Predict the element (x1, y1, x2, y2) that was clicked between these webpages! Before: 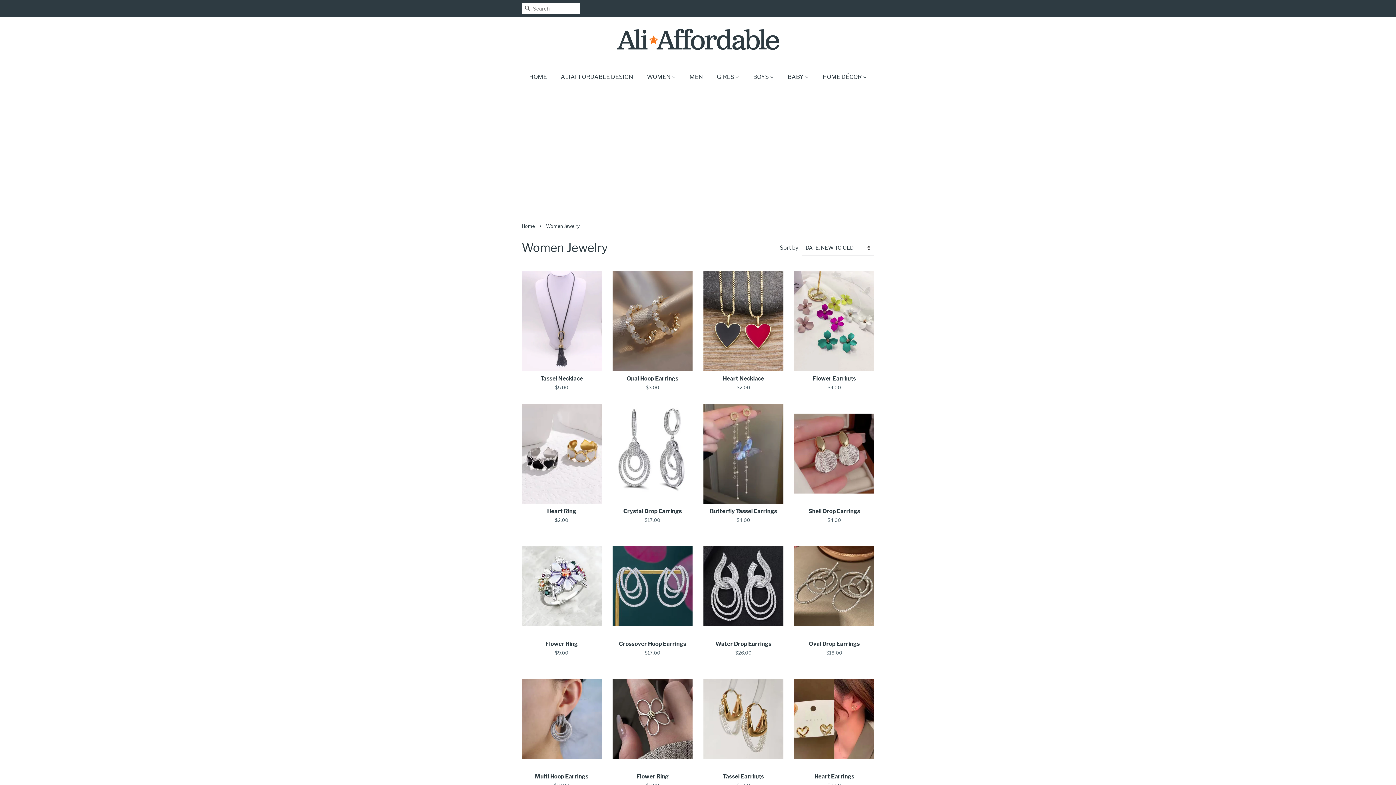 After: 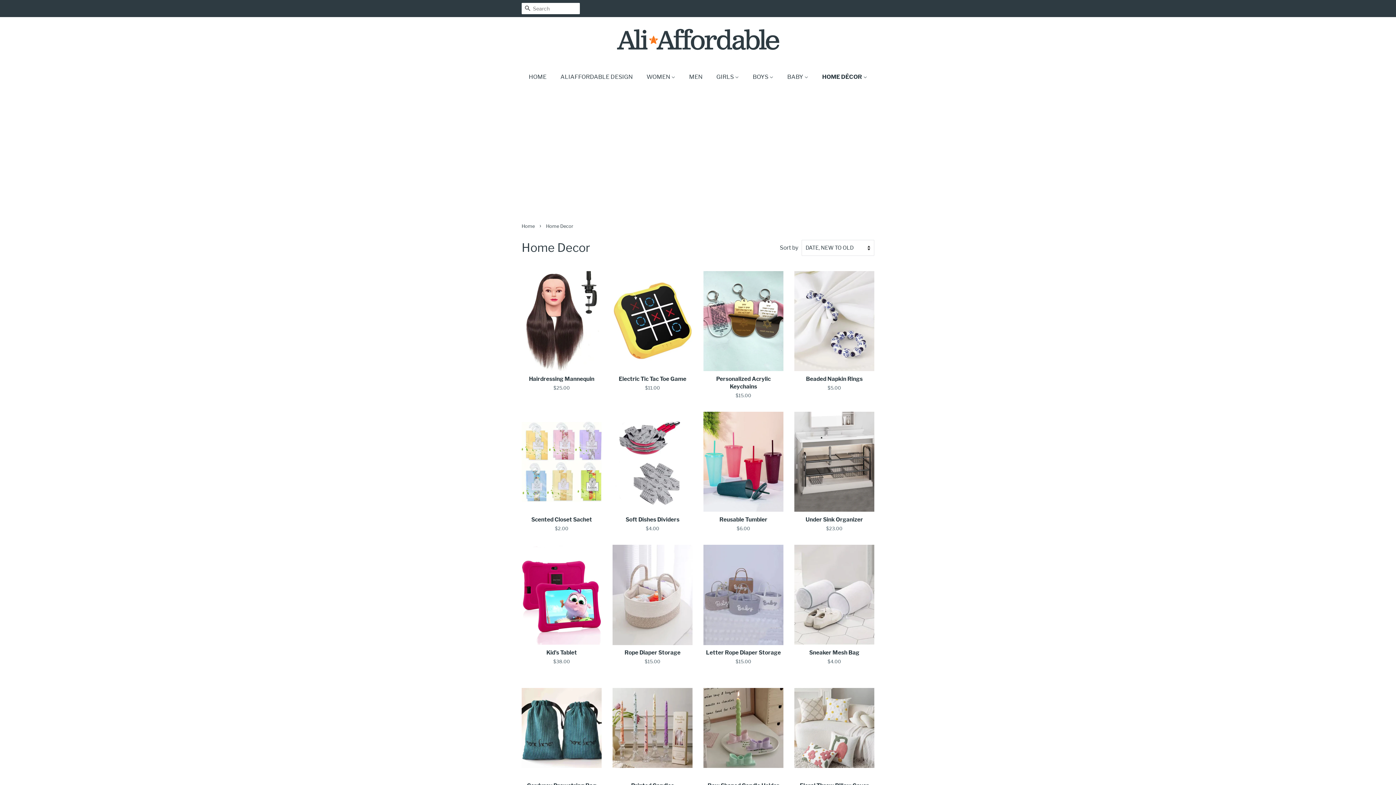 Action: label: HOME DÉCOR  bbox: (817, 69, 867, 84)